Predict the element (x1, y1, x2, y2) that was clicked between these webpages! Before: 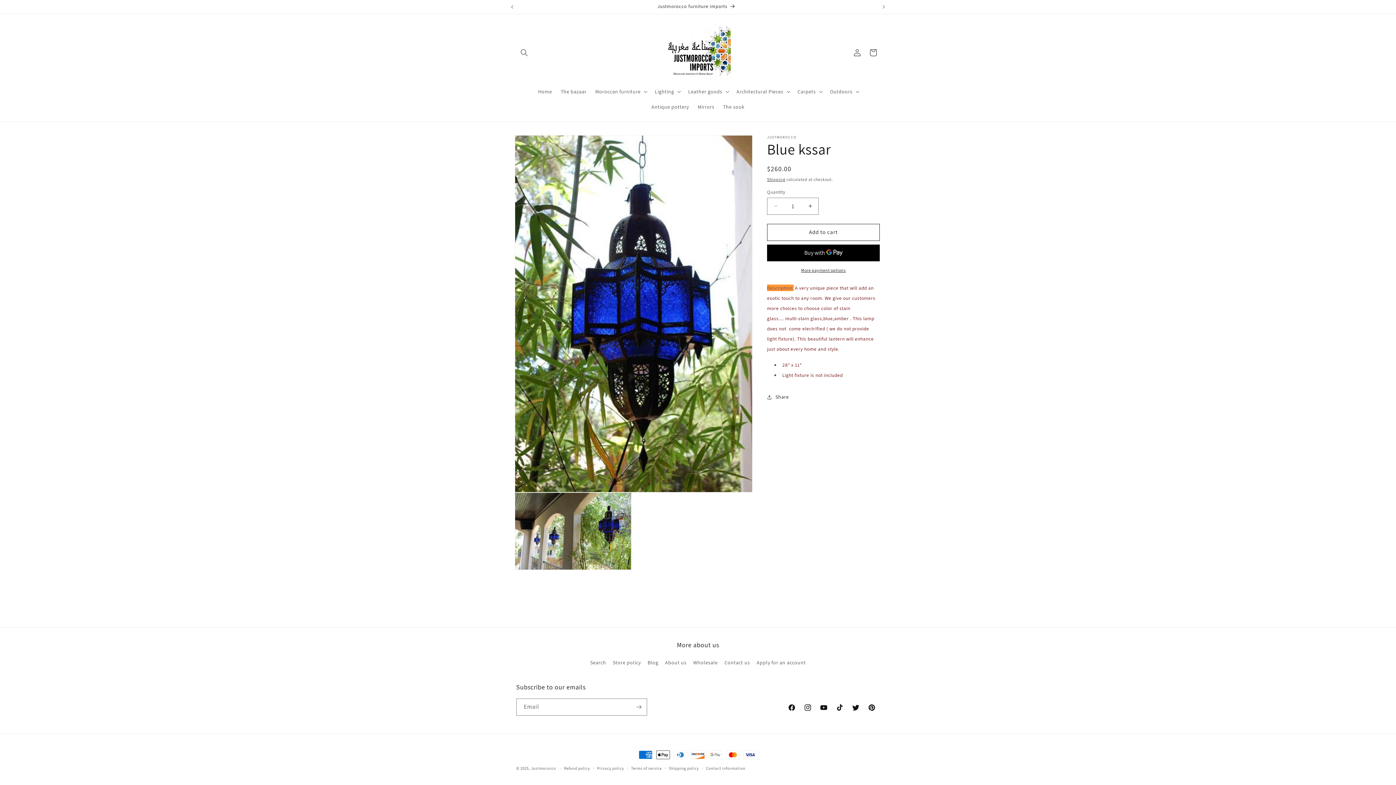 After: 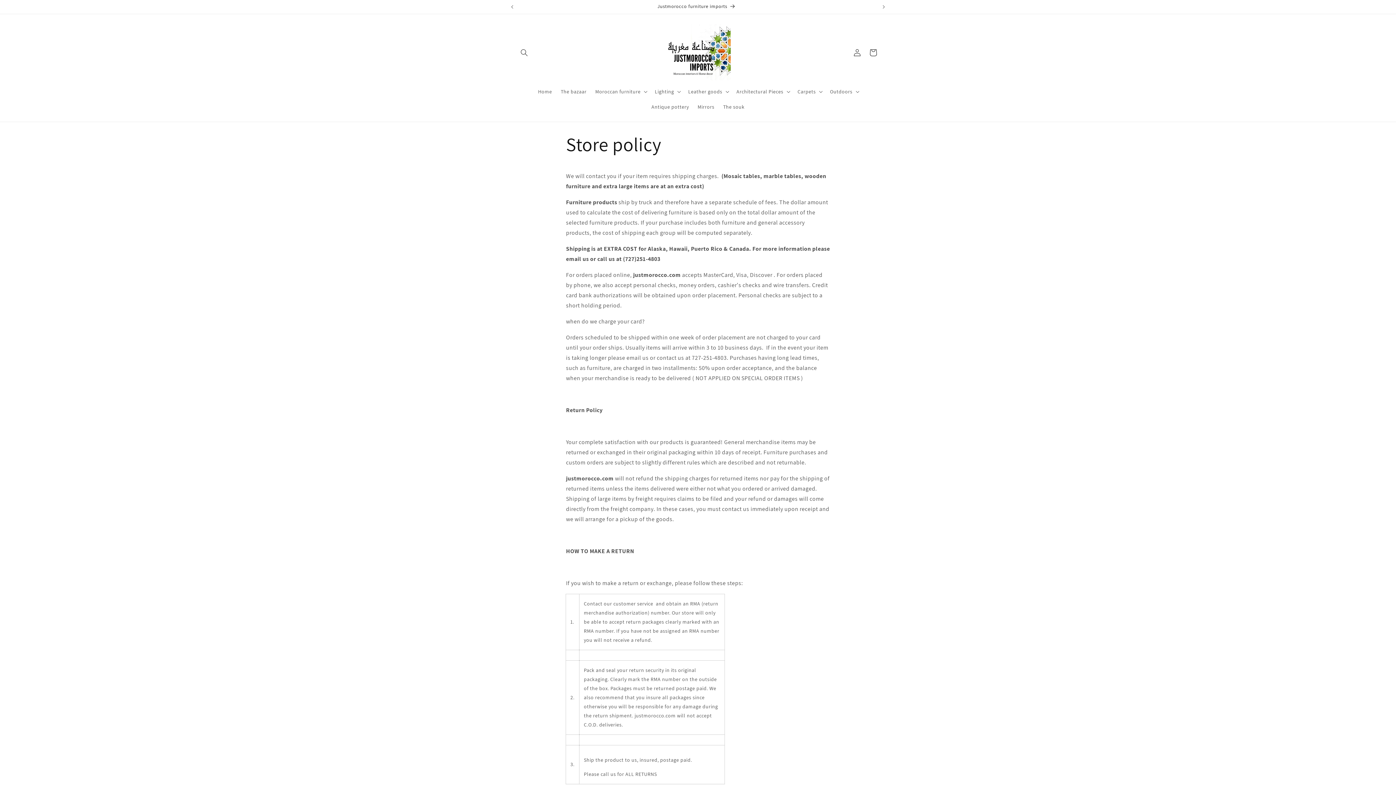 Action: bbox: (612, 656, 641, 669) label: Store policy